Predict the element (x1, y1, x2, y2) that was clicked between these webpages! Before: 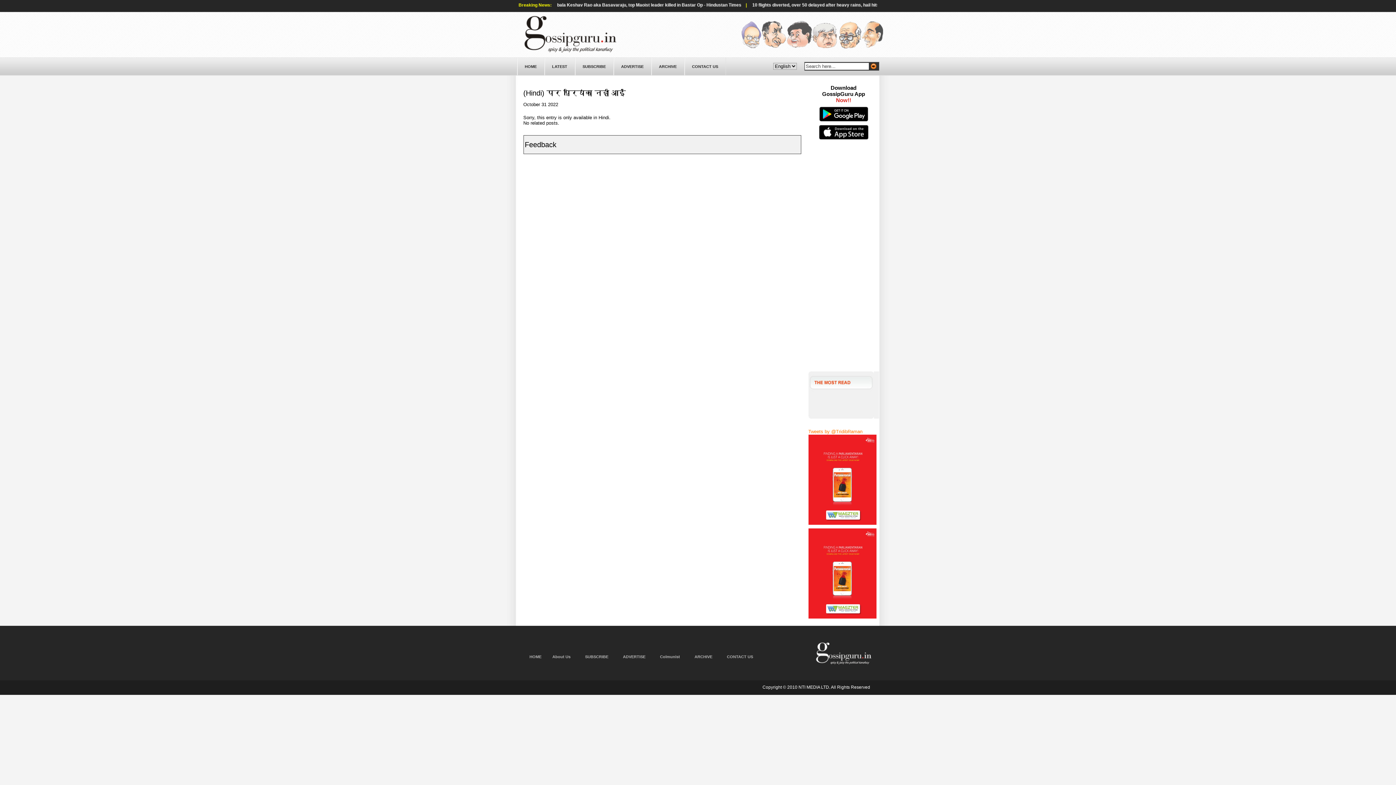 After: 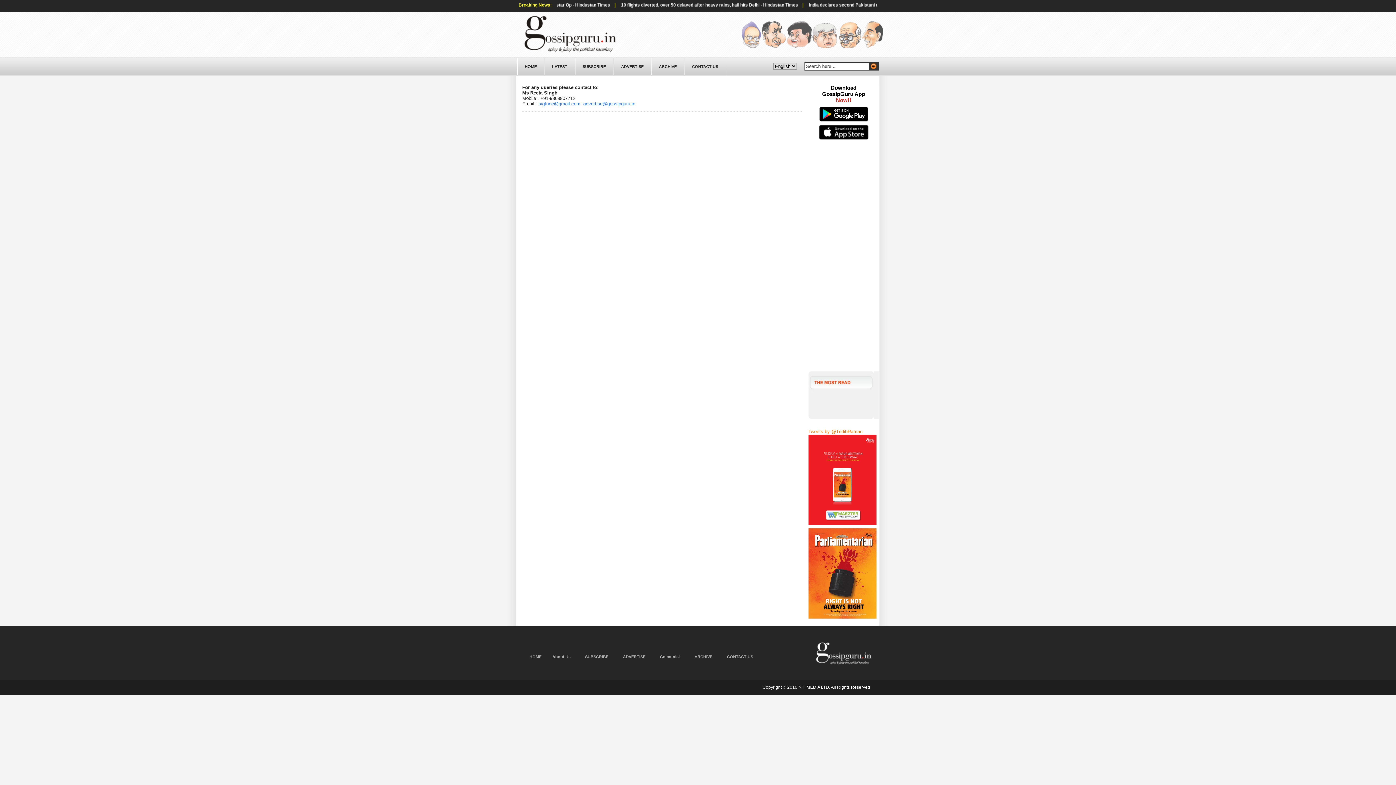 Action: bbox: (719, 648, 760, 665) label: CONTACT US